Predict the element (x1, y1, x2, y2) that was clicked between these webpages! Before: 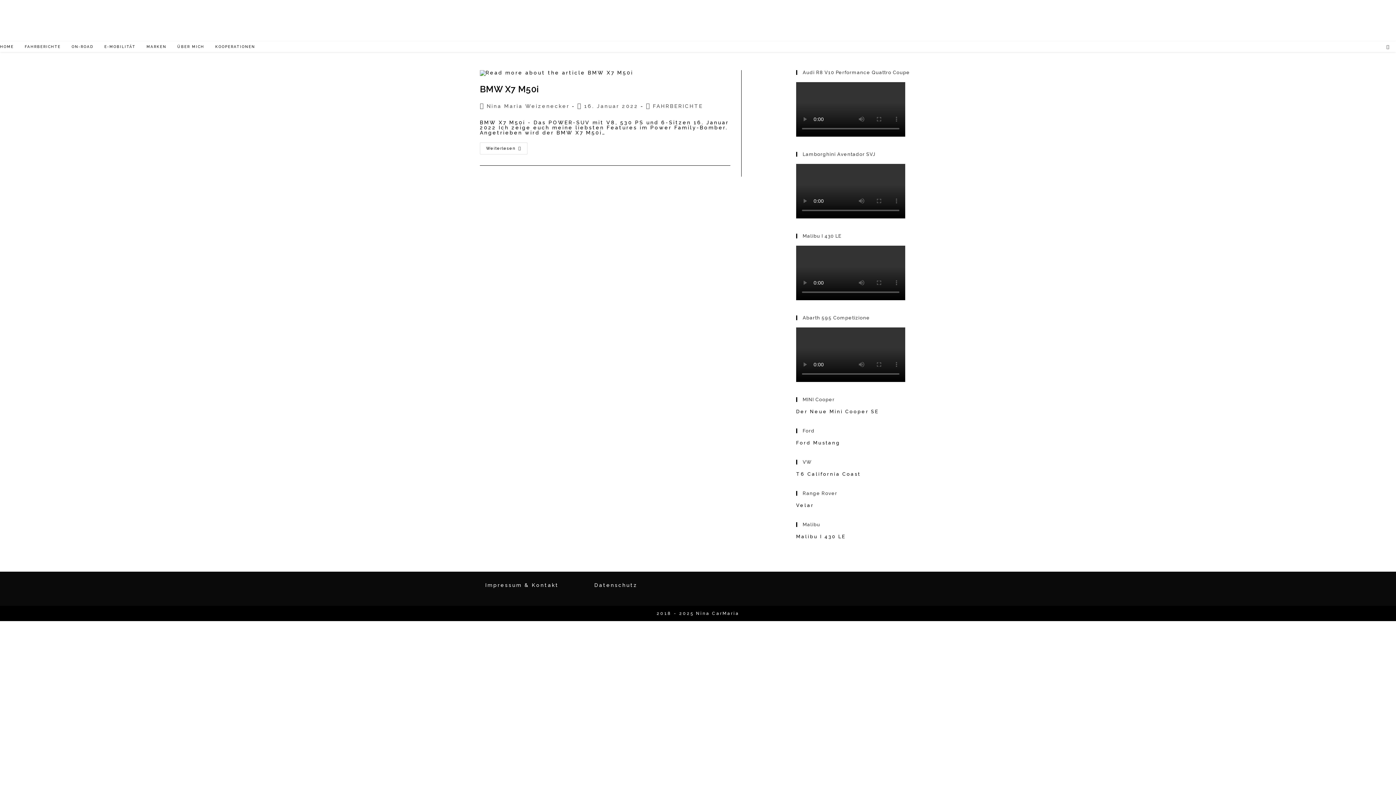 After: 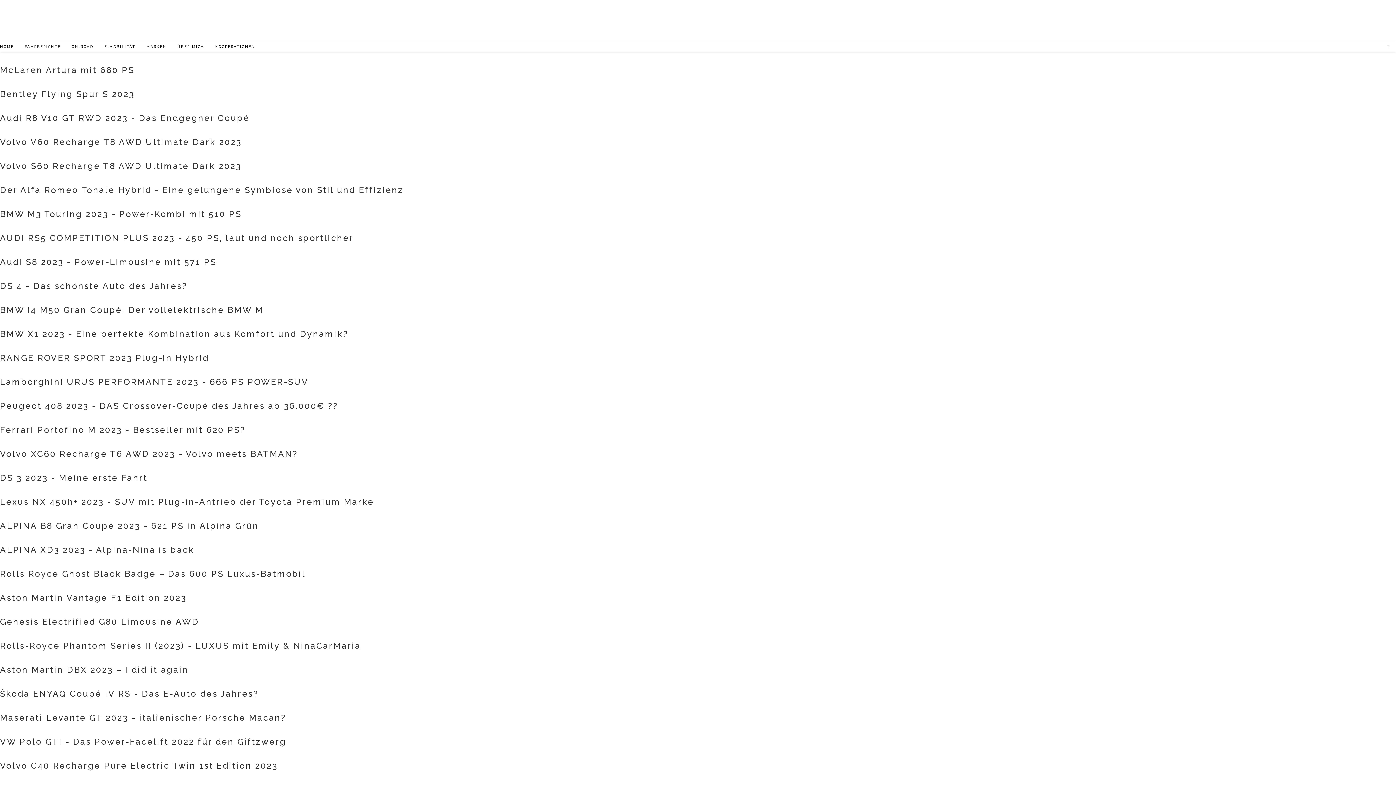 Action: bbox: (19, 41, 66, 52) label: FAHRBERICHTE